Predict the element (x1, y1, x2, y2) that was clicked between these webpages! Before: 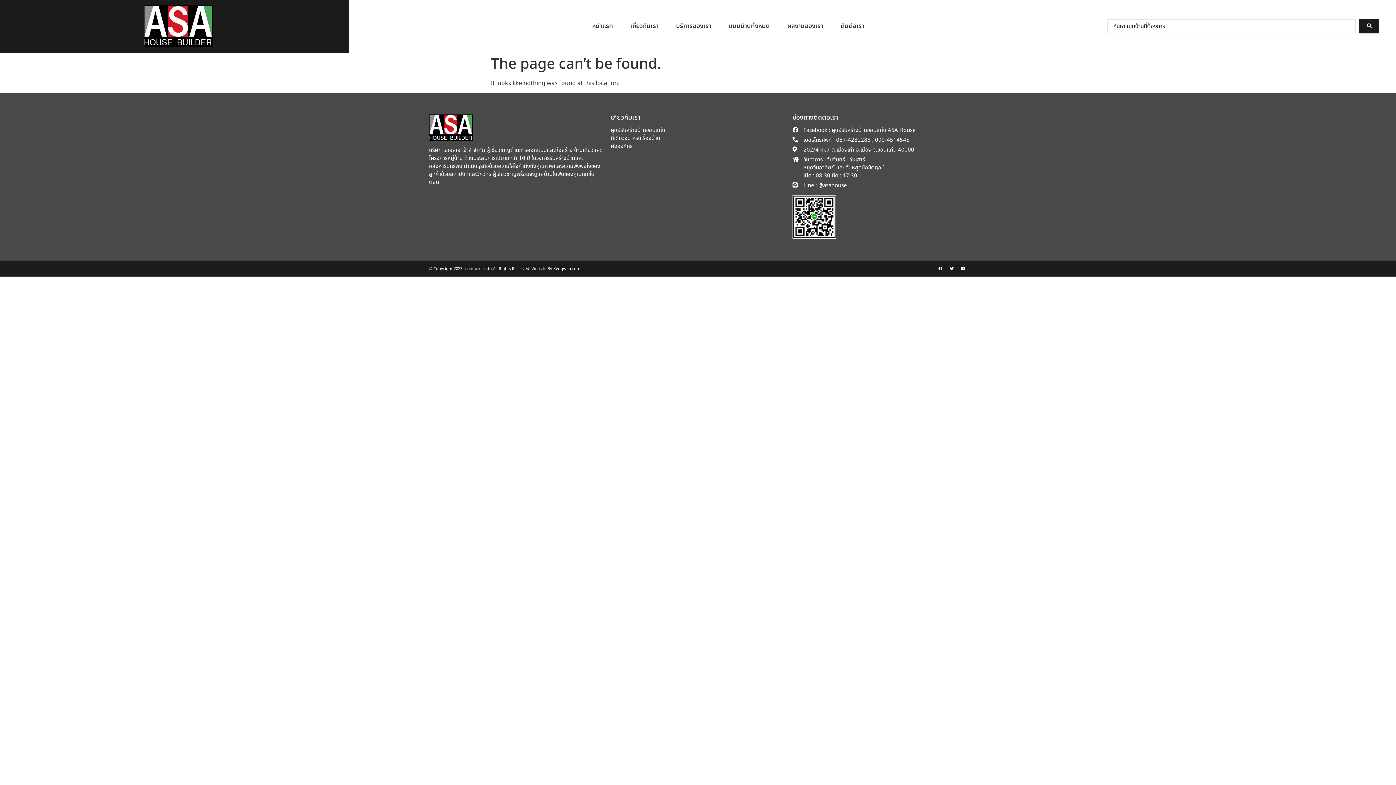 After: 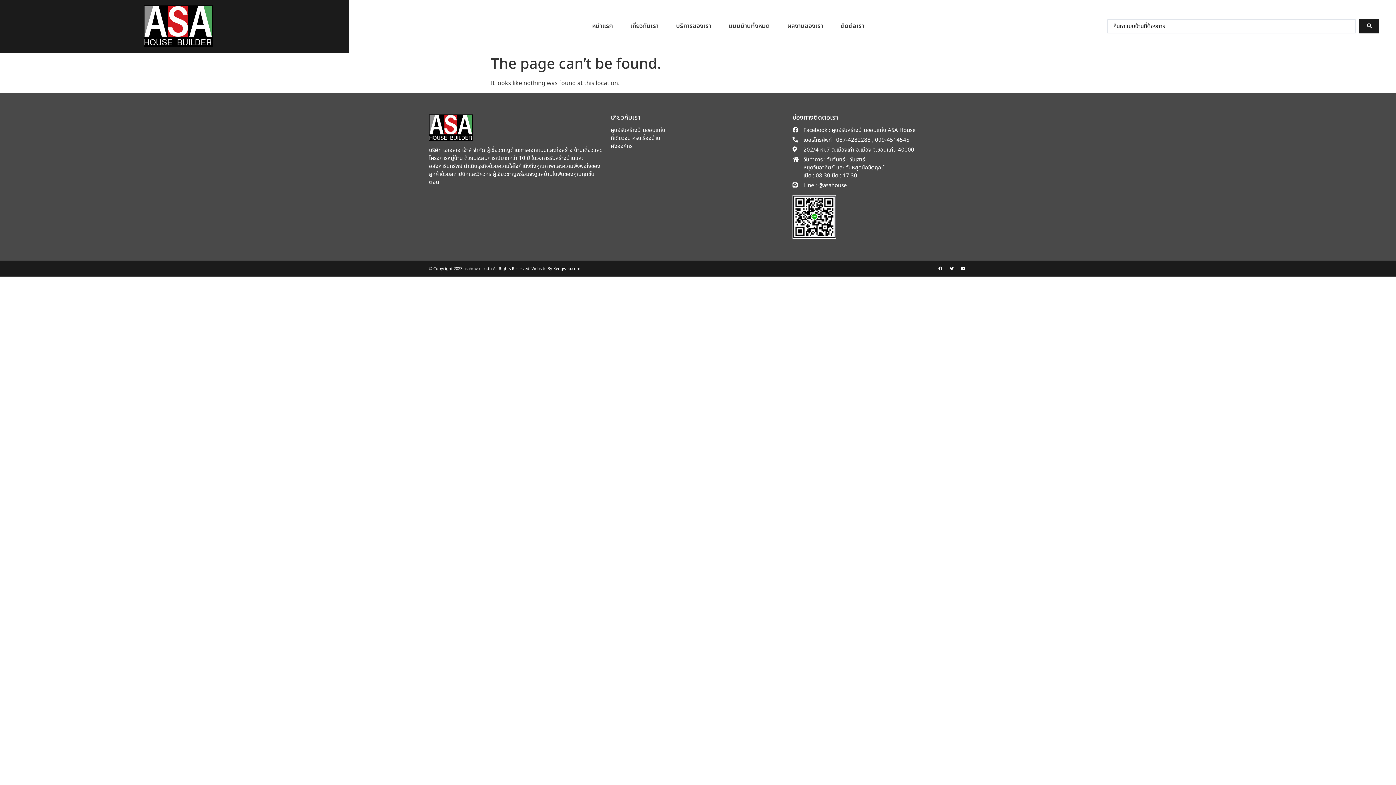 Action: label: เบอร์โทรศัพท์ : 087-4282288 , 099-4514545 bbox: (792, 136, 967, 144)